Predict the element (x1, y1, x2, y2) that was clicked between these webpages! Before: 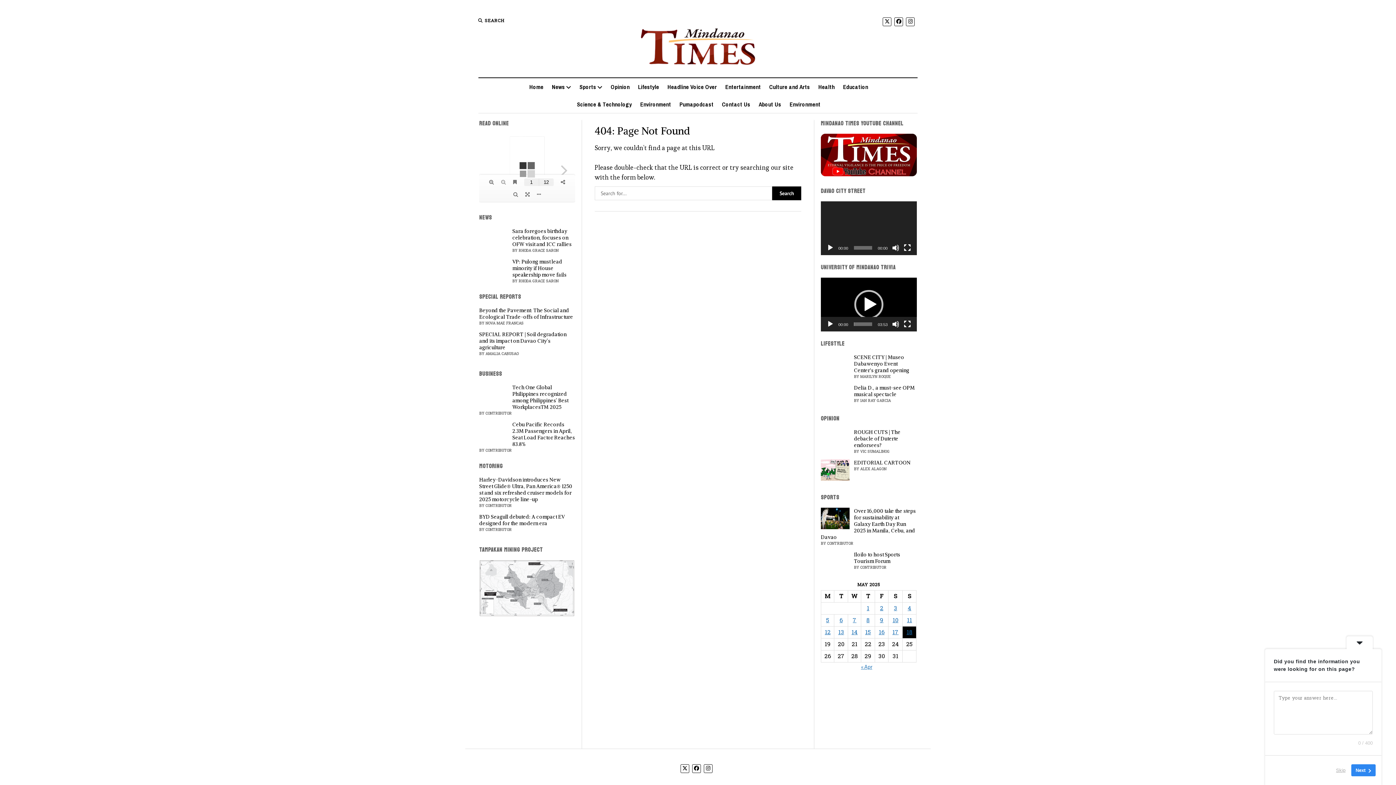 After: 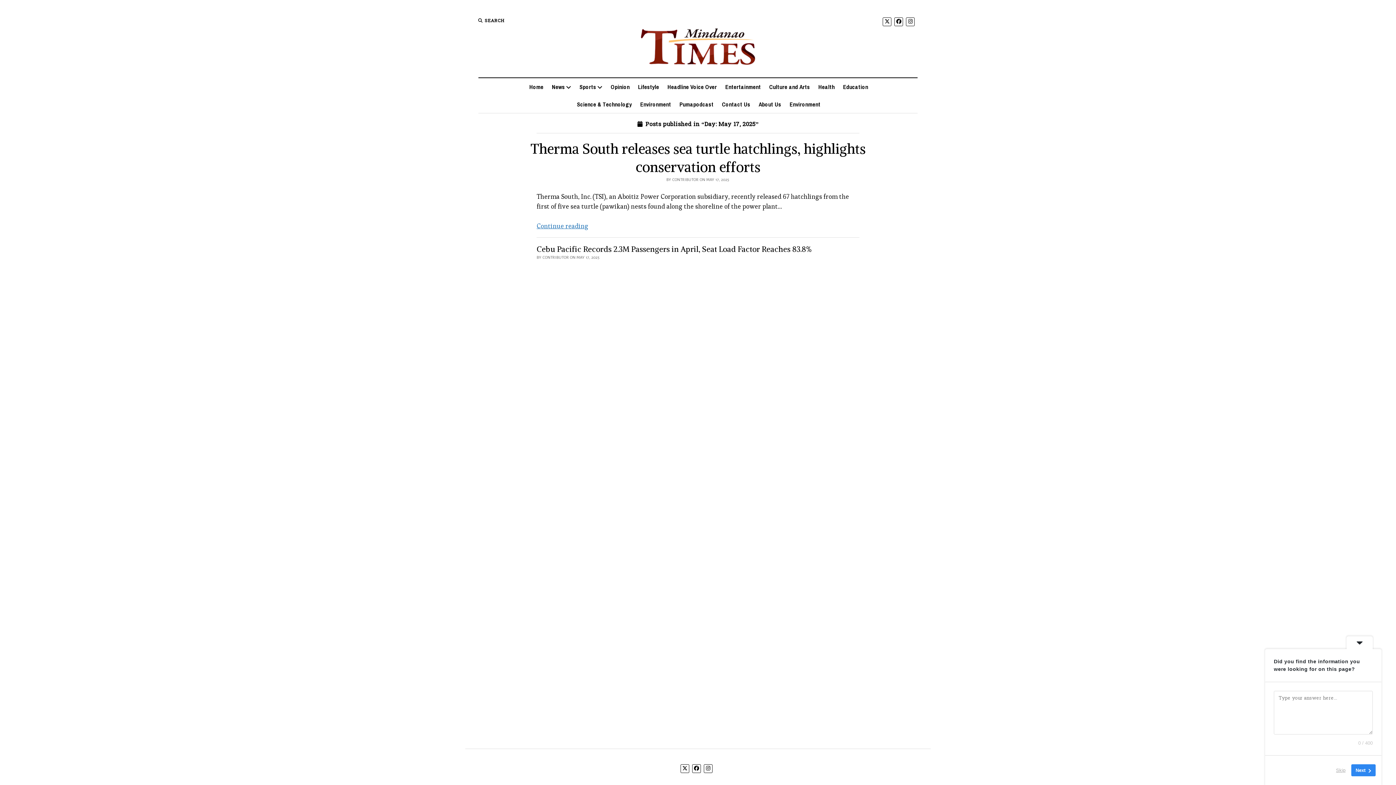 Action: bbox: (892, 627, 898, 637) label: Posts published on May 17, 2025